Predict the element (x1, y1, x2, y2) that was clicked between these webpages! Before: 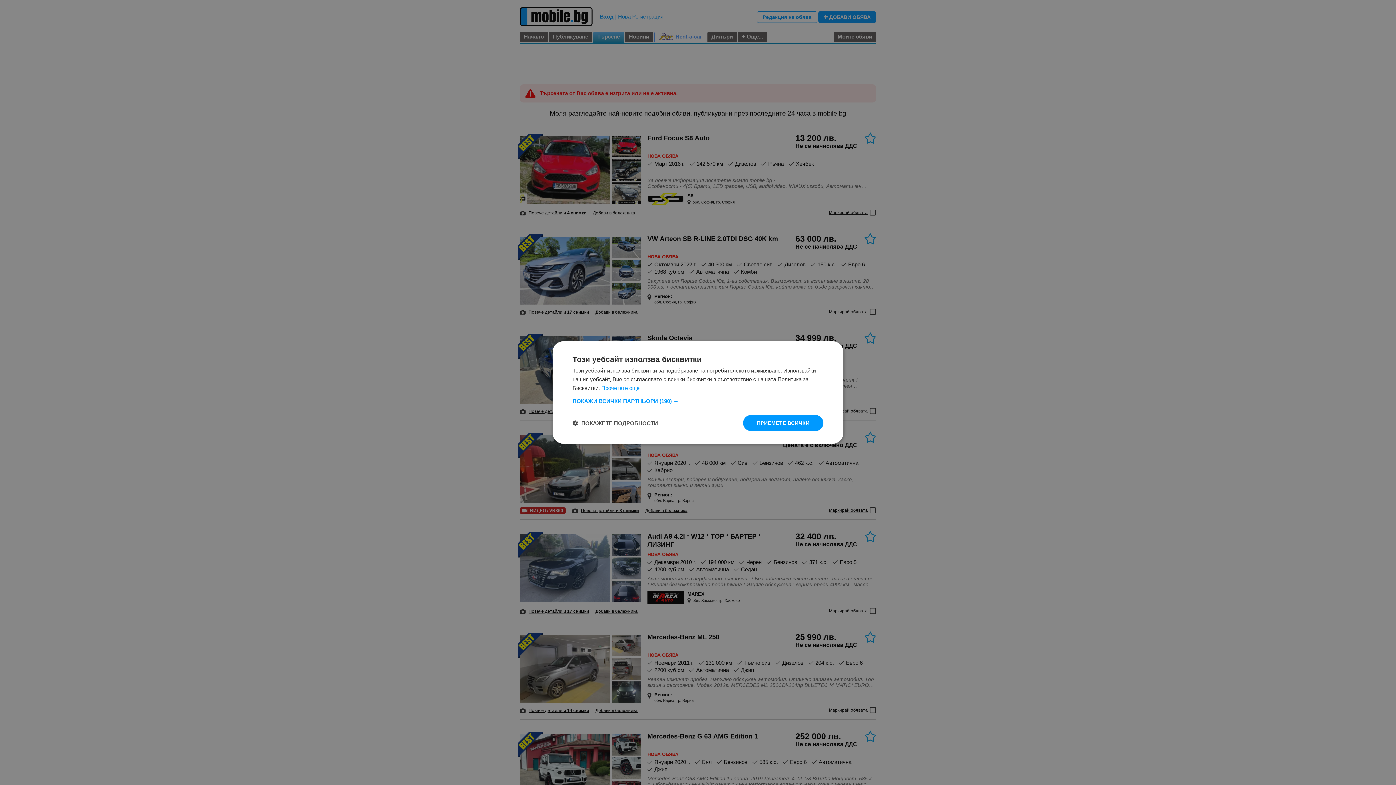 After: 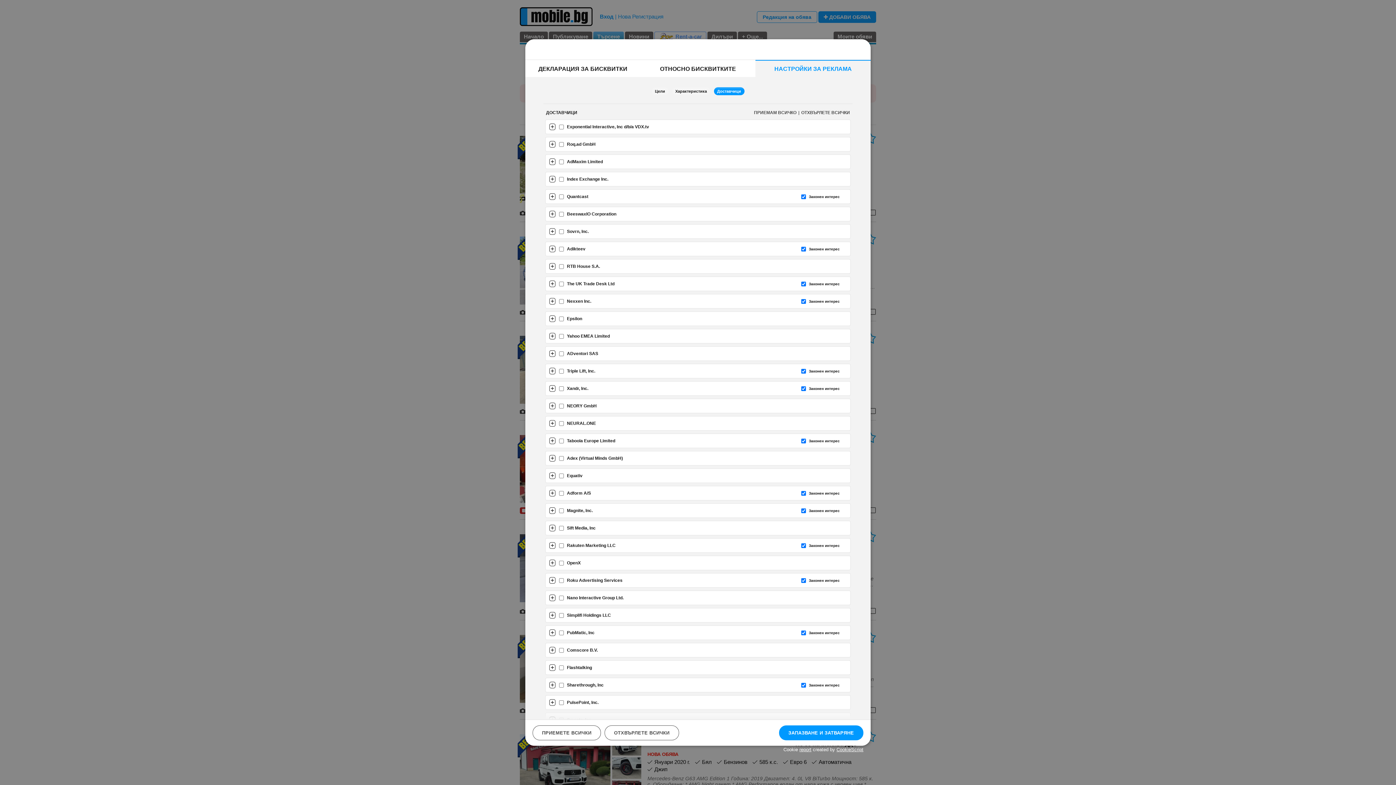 Action: bbox: (572, 398, 823, 404) label: ПОКАЖИ ВСИЧКИ ПАРТНЬОРИ (190) →